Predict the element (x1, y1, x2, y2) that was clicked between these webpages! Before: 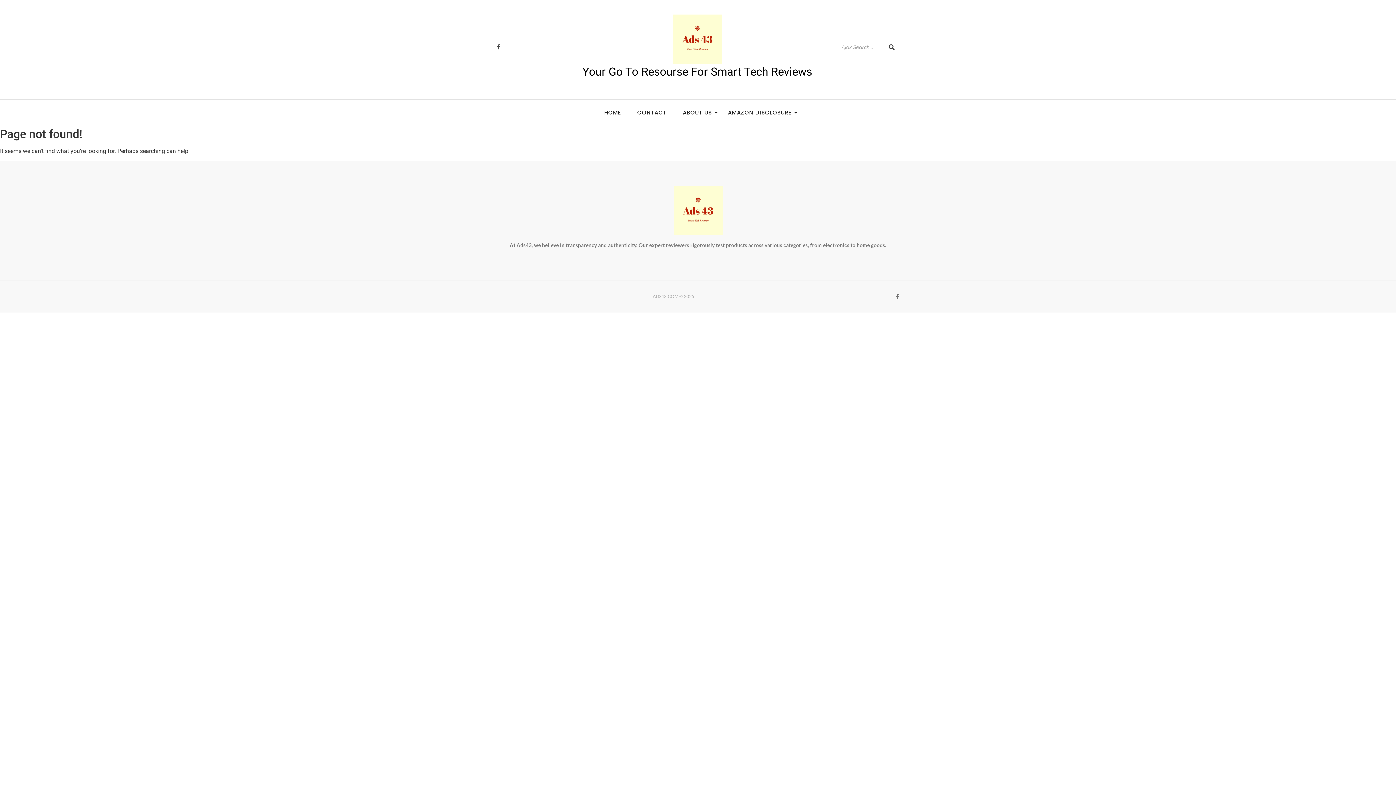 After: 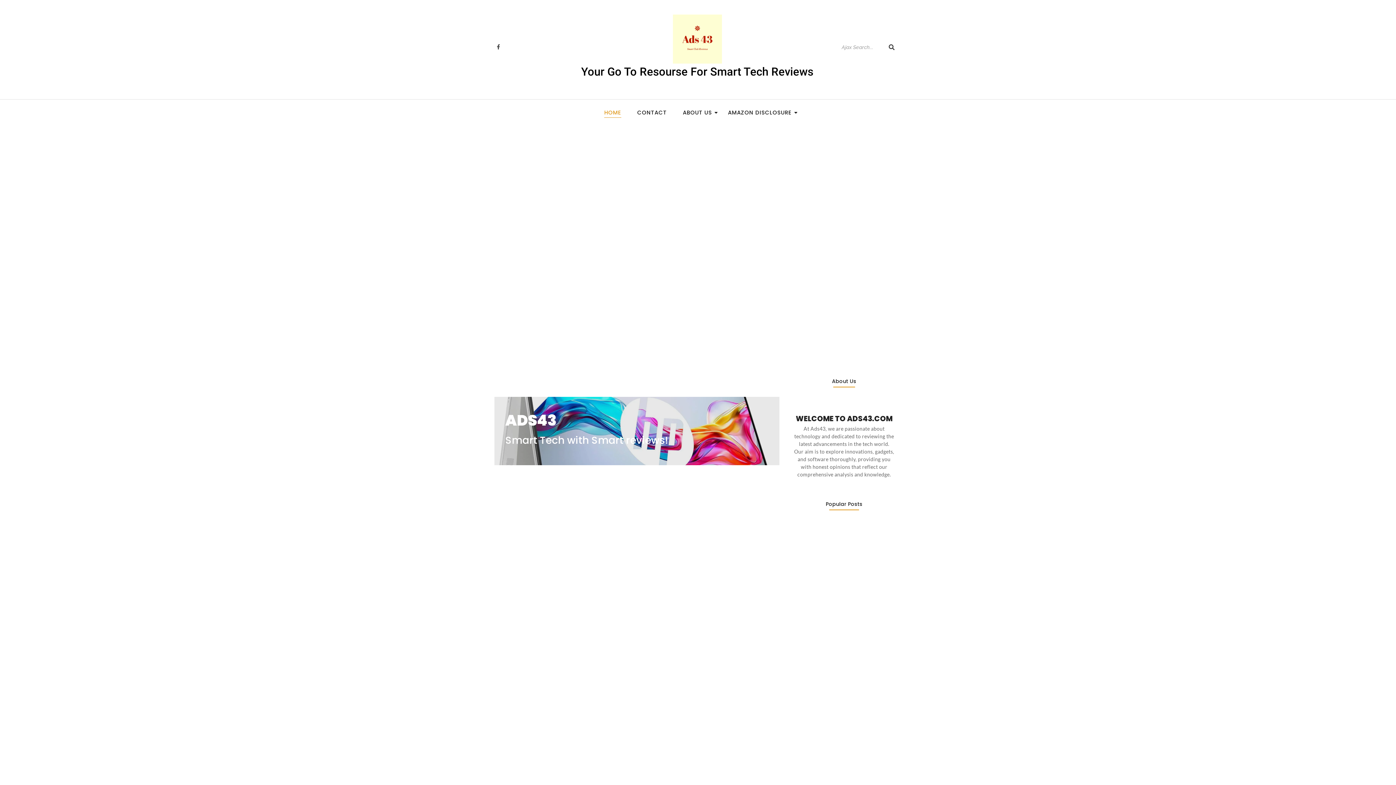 Action: bbox: (600, 105, 625, 120) label: HOME